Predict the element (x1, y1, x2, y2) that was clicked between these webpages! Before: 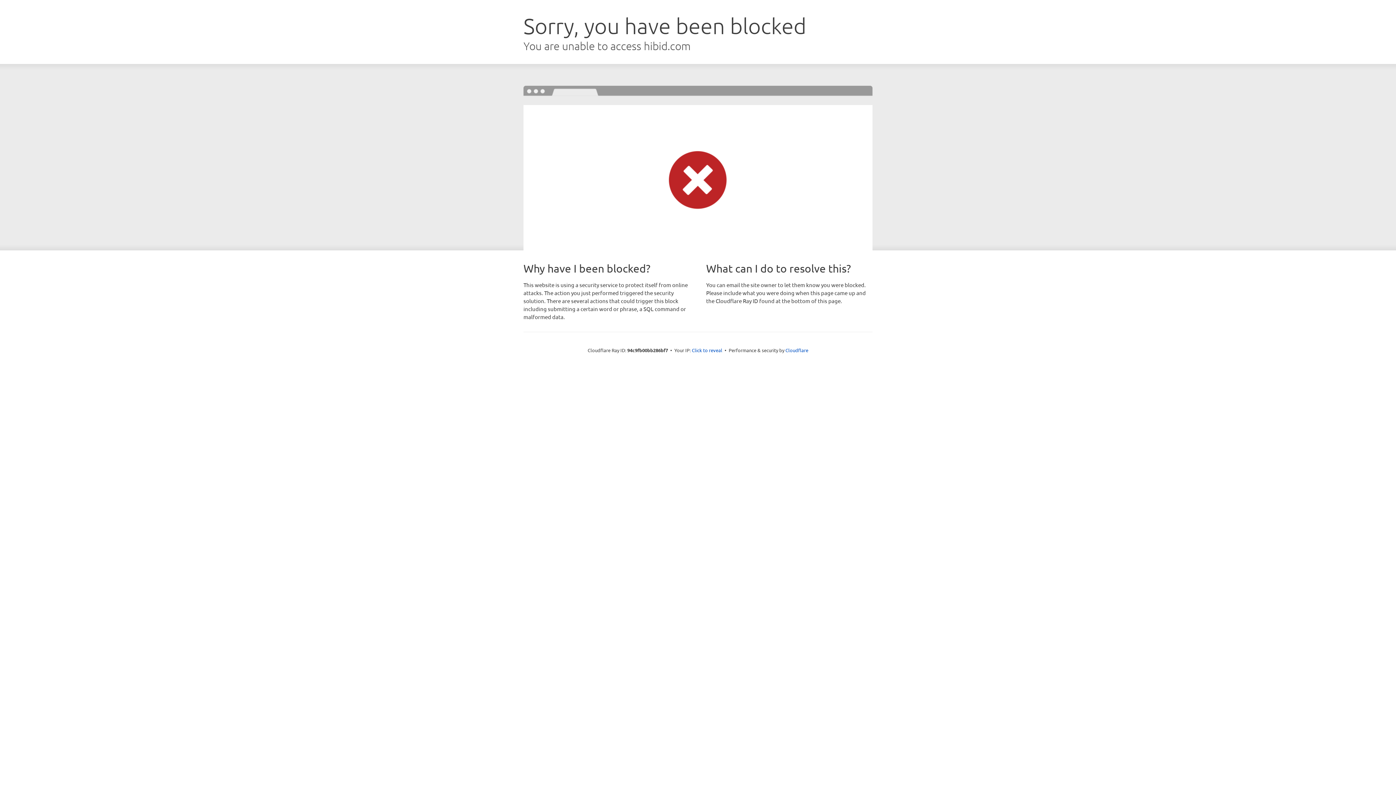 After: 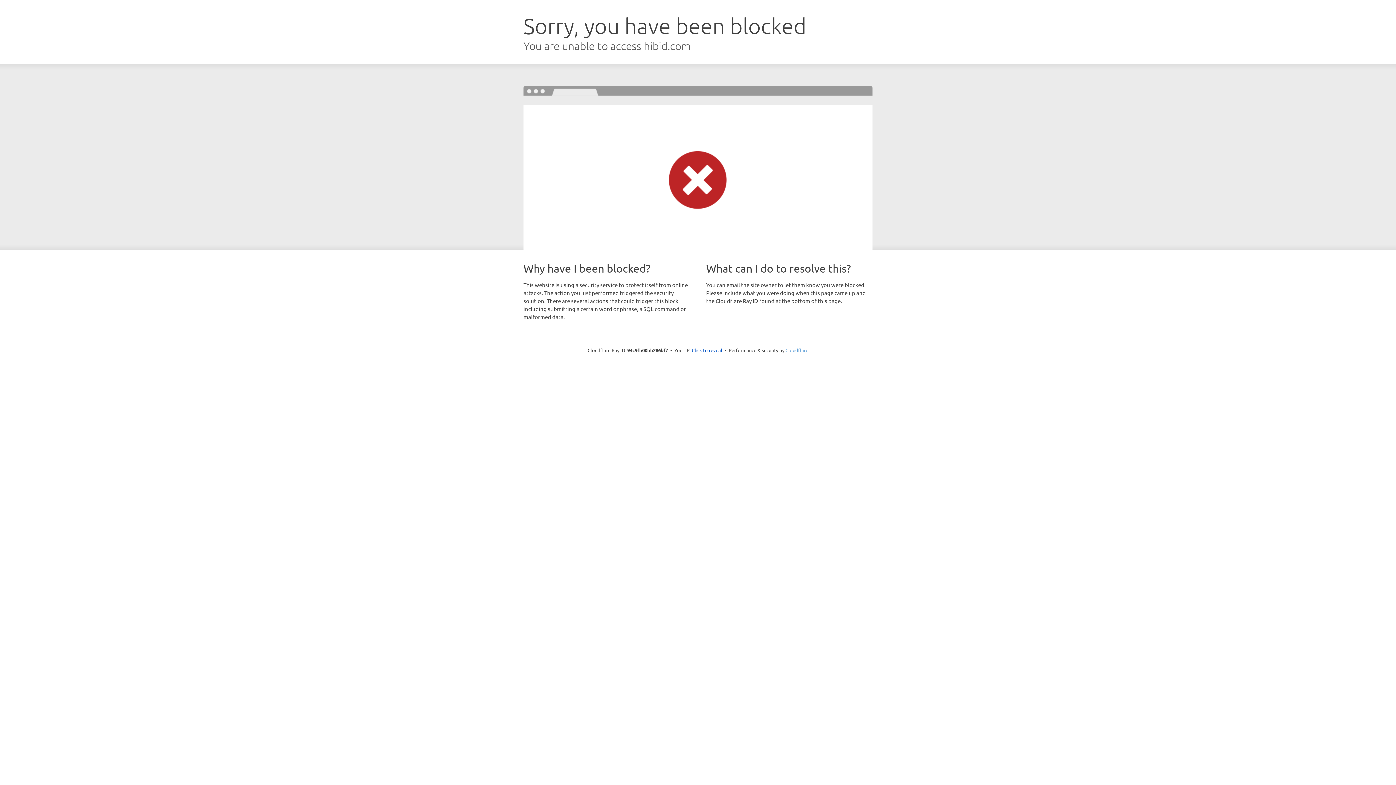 Action: label: Cloudflare bbox: (785, 347, 808, 353)